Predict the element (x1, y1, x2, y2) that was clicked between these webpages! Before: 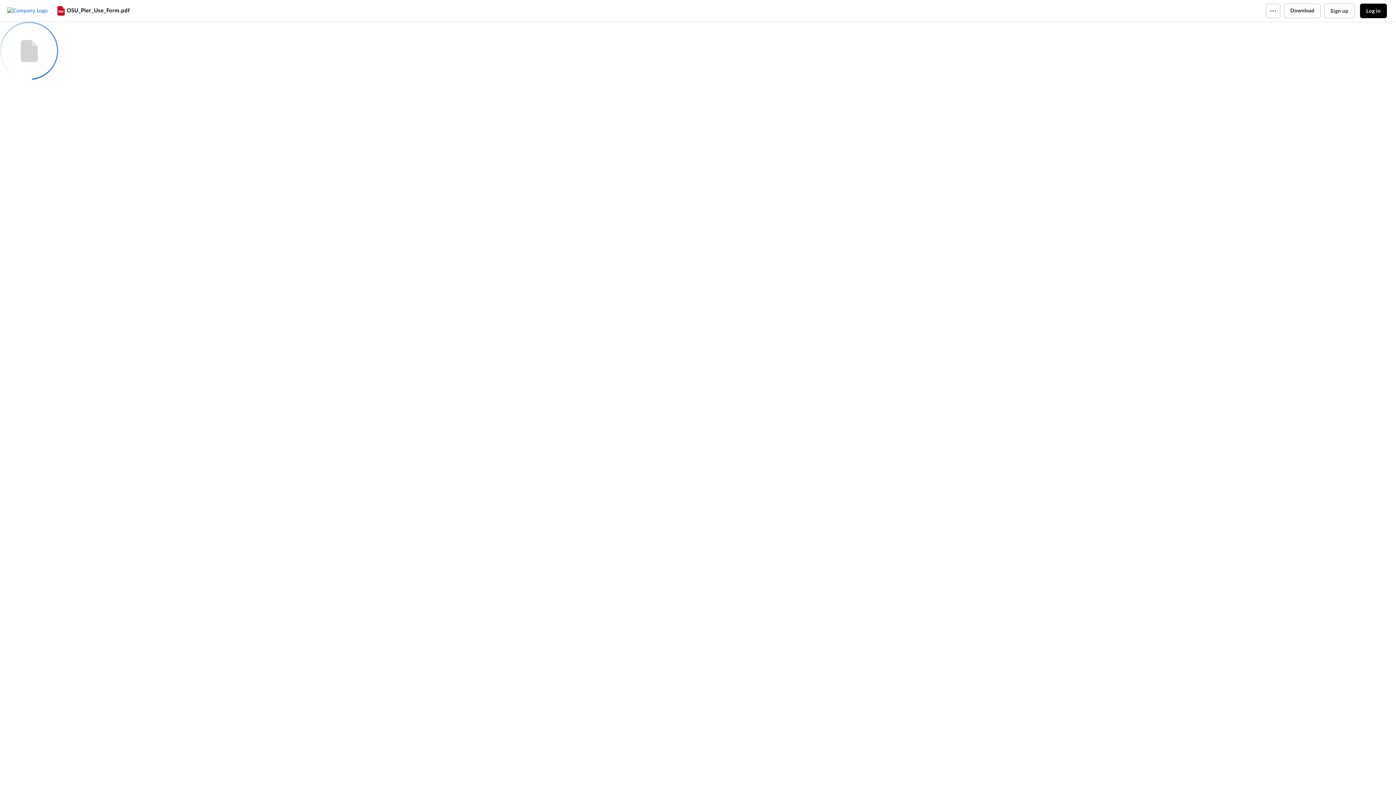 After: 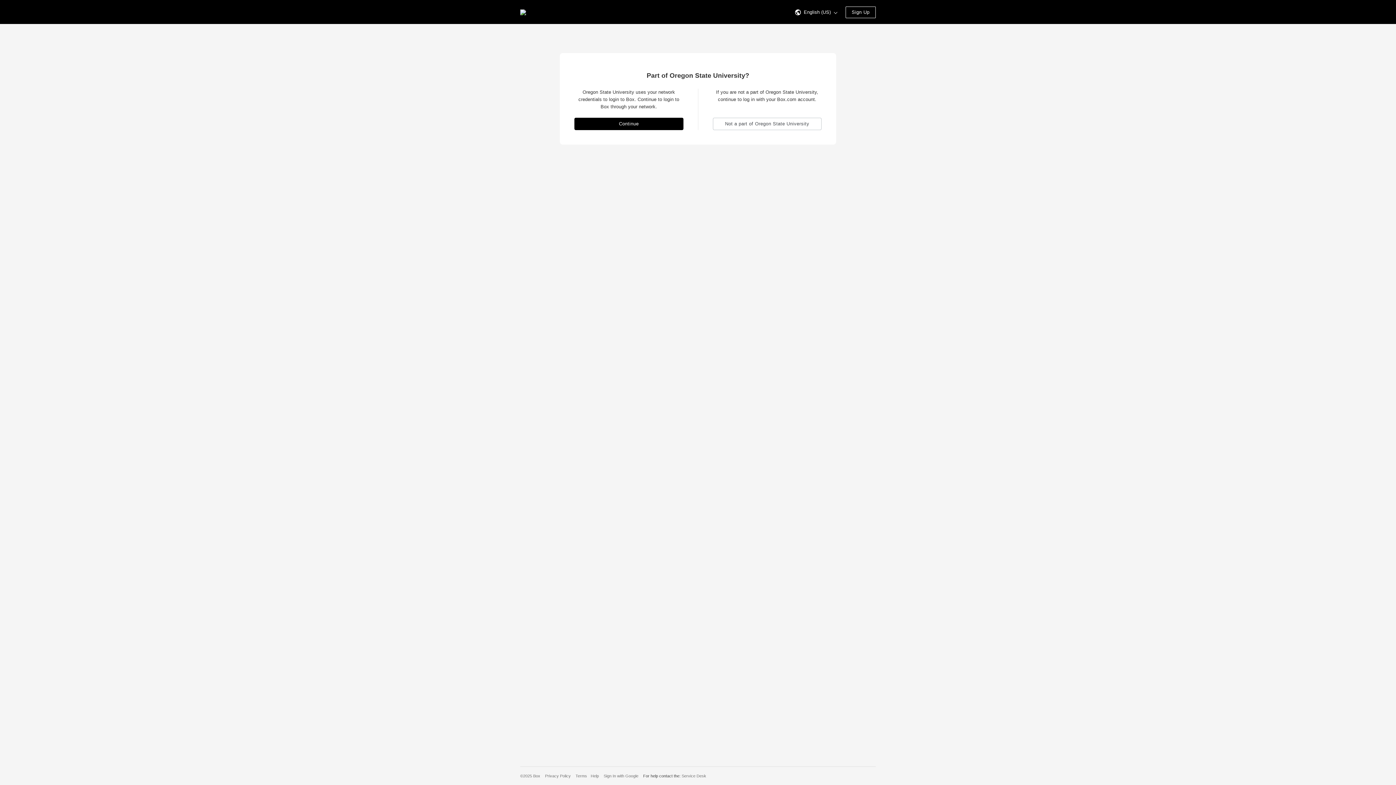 Action: label: Log in bbox: (1360, 3, 1387, 18)